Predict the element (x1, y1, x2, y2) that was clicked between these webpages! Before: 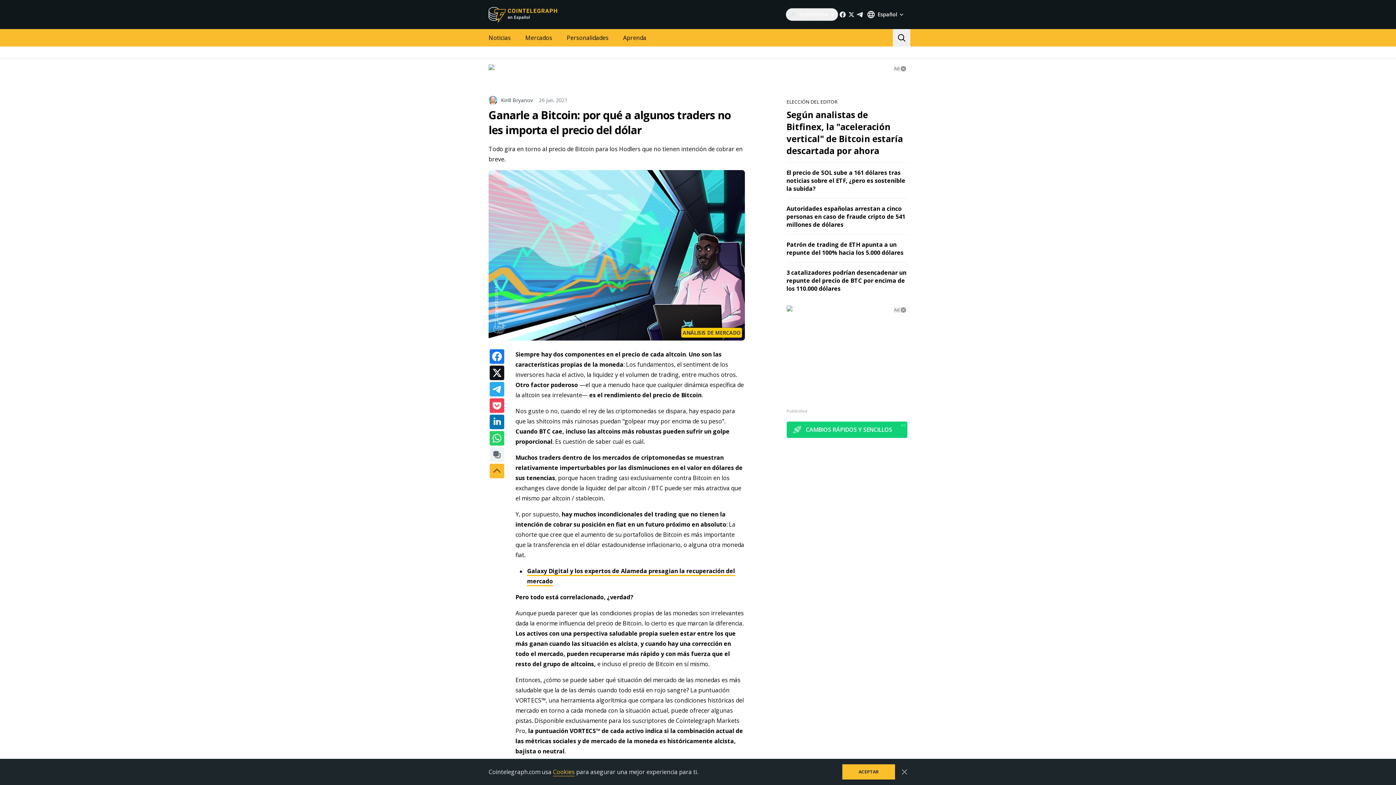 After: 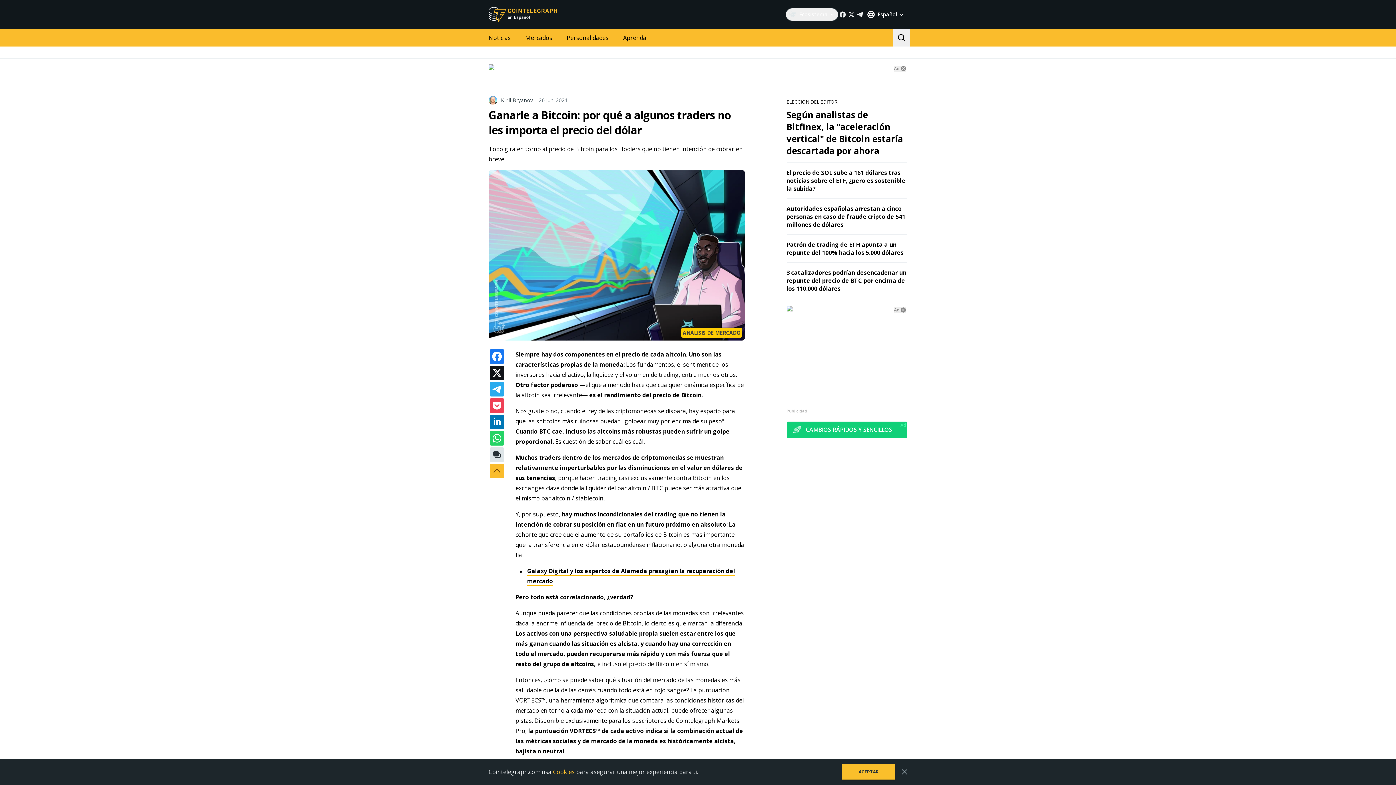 Action: bbox: (489, 447, 504, 462)